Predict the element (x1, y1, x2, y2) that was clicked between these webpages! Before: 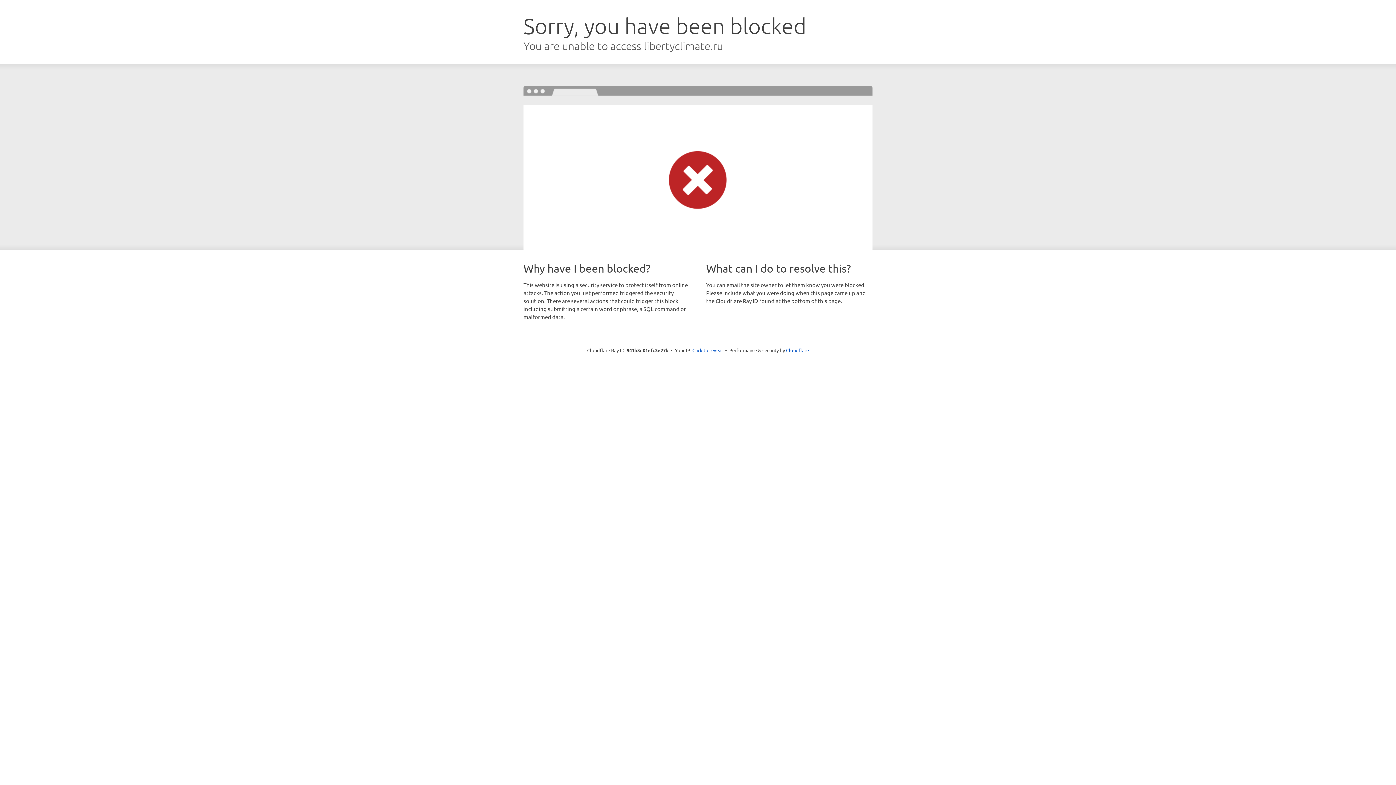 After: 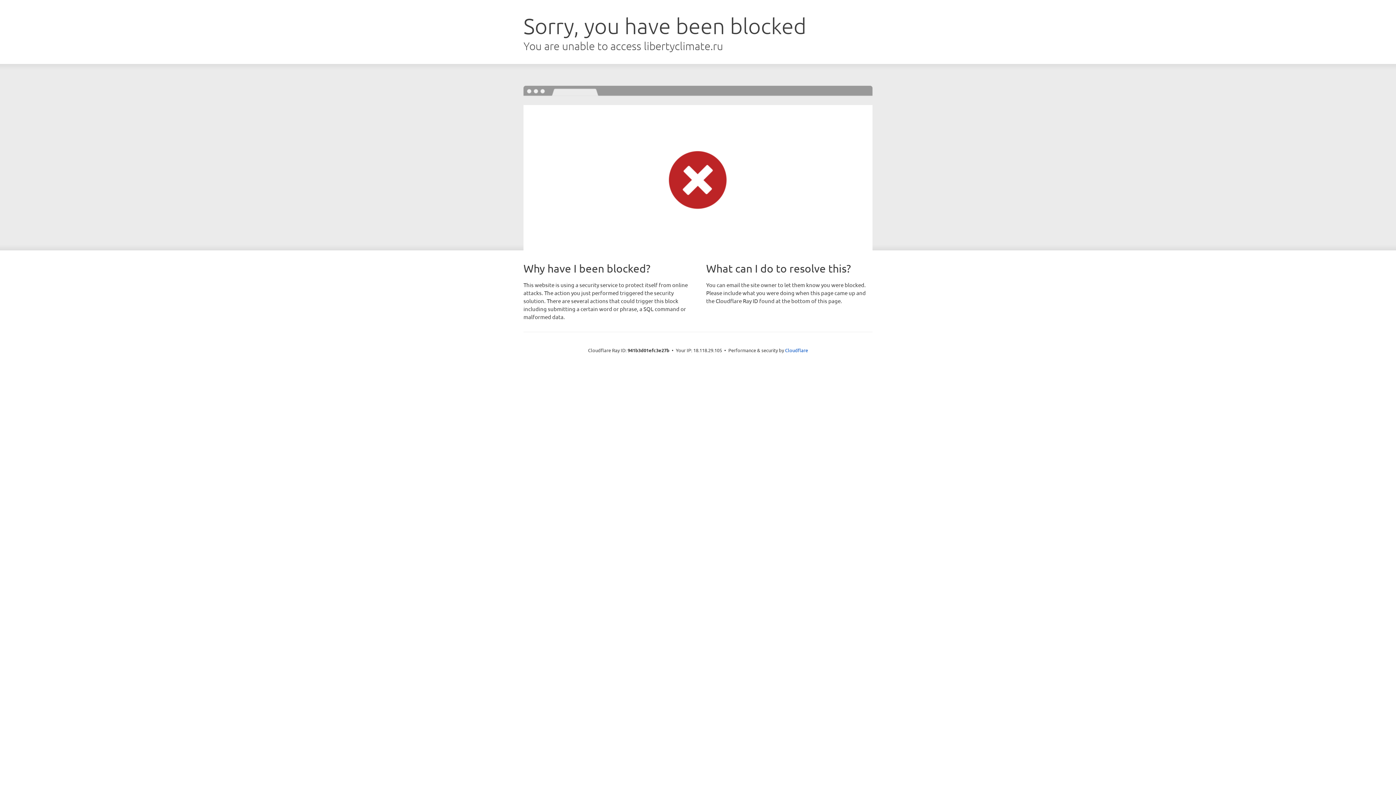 Action: bbox: (692, 346, 723, 353) label: Click to reveal